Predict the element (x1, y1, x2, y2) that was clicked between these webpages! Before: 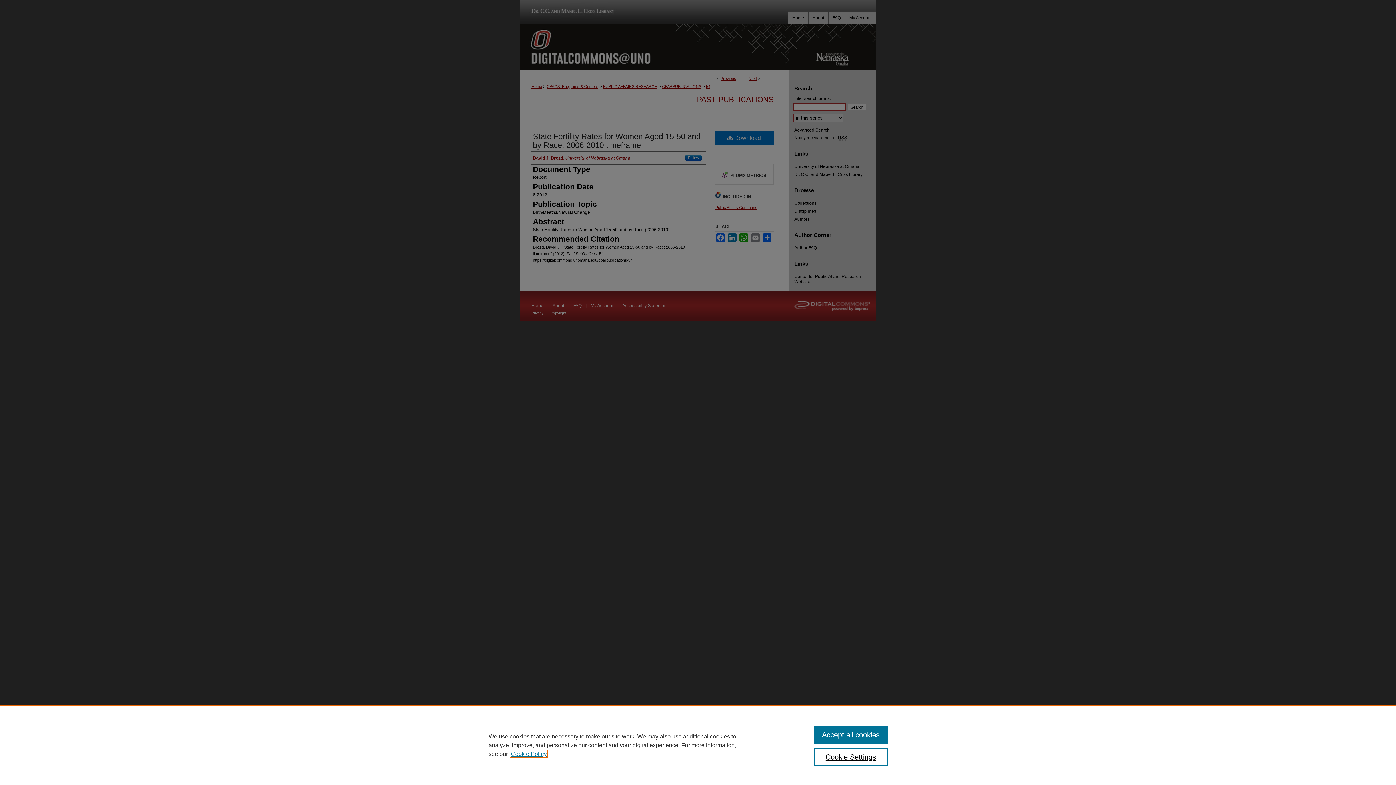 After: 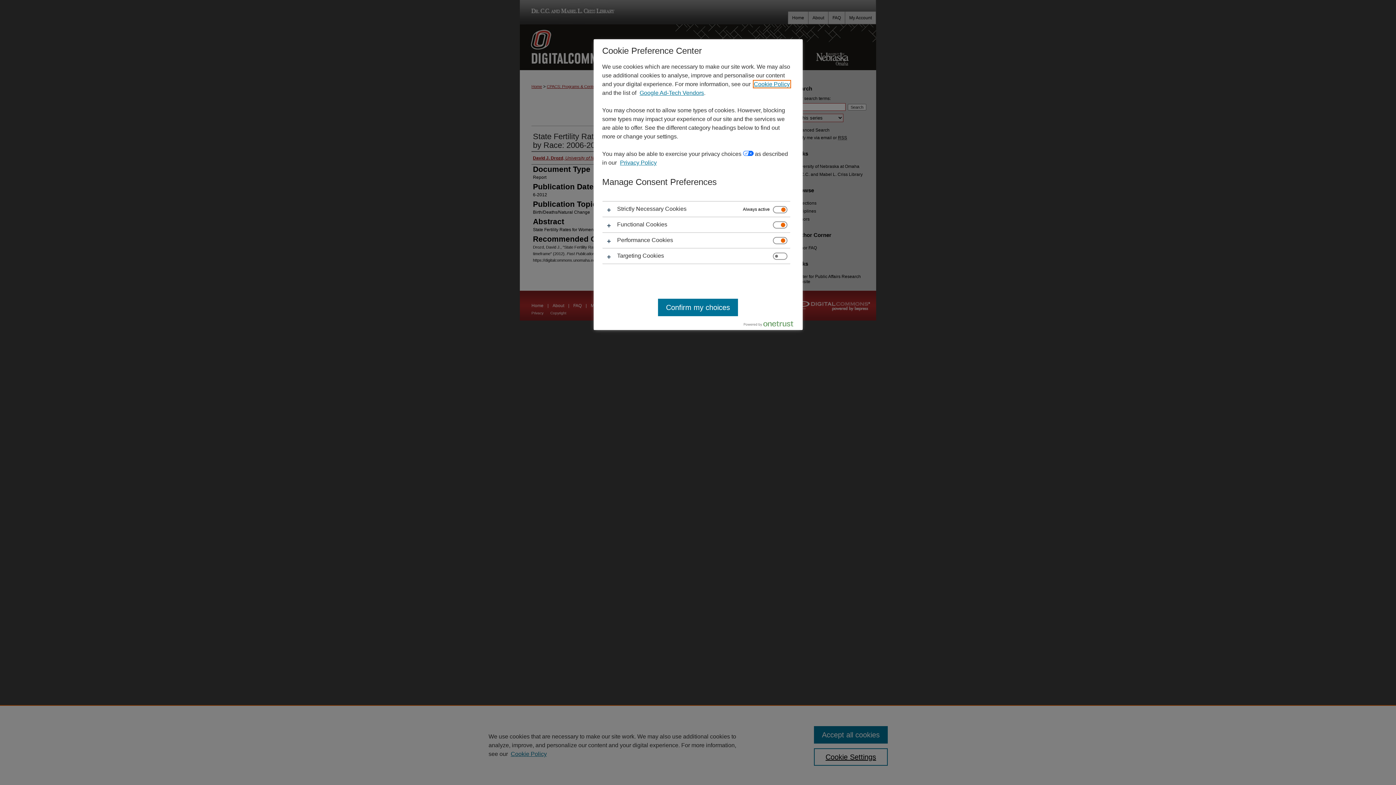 Action: bbox: (814, 748, 887, 766) label: Cookie Settings